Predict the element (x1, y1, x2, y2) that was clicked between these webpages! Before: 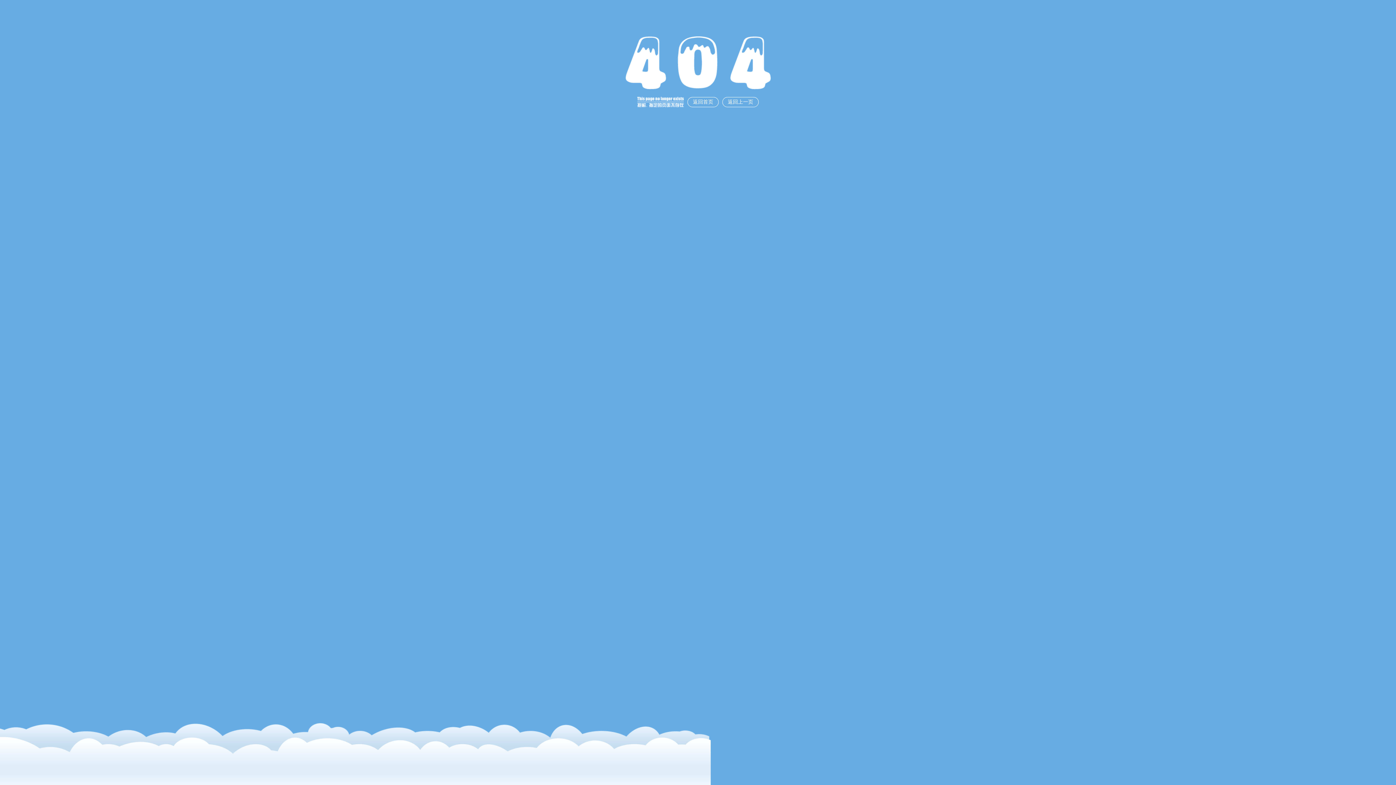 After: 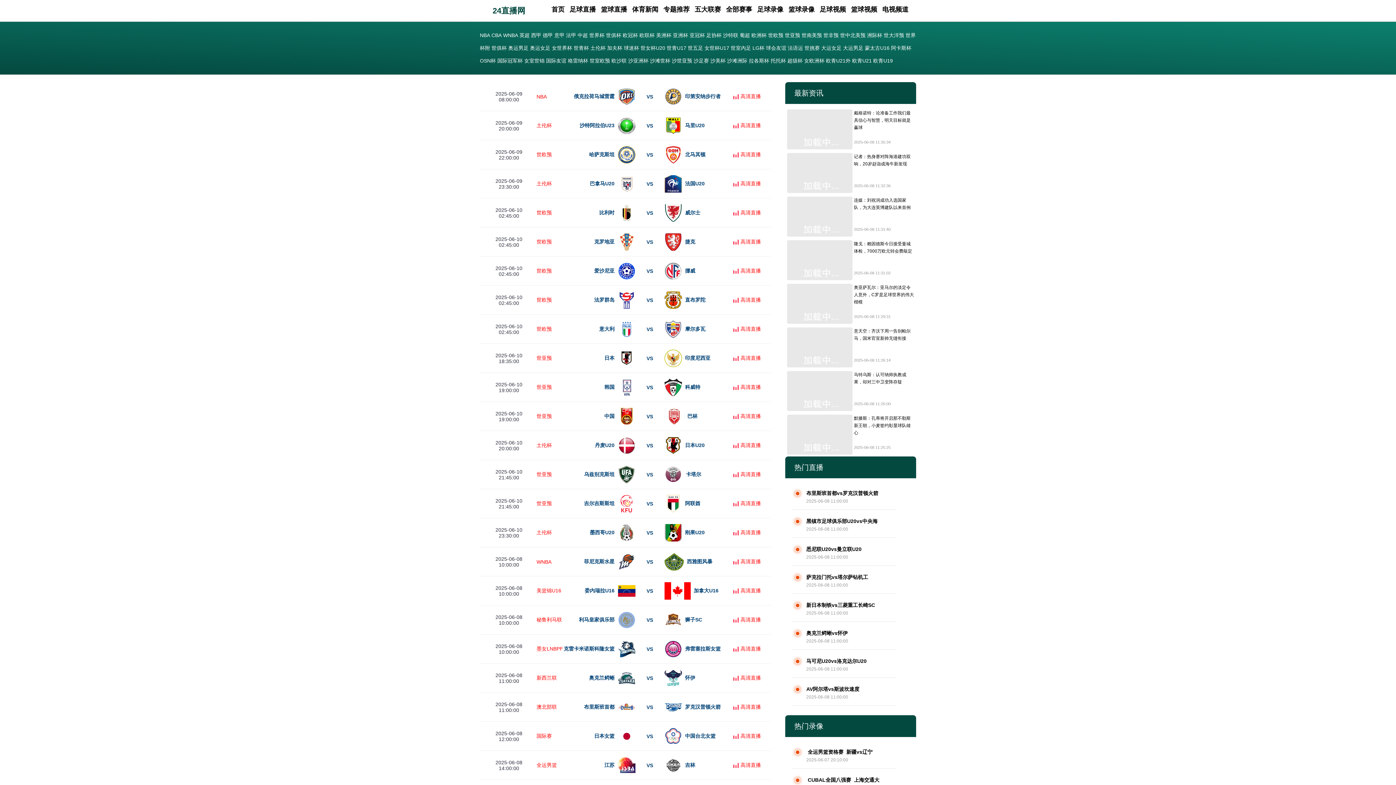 Action: label: 返回首页 bbox: (687, 97, 718, 107)